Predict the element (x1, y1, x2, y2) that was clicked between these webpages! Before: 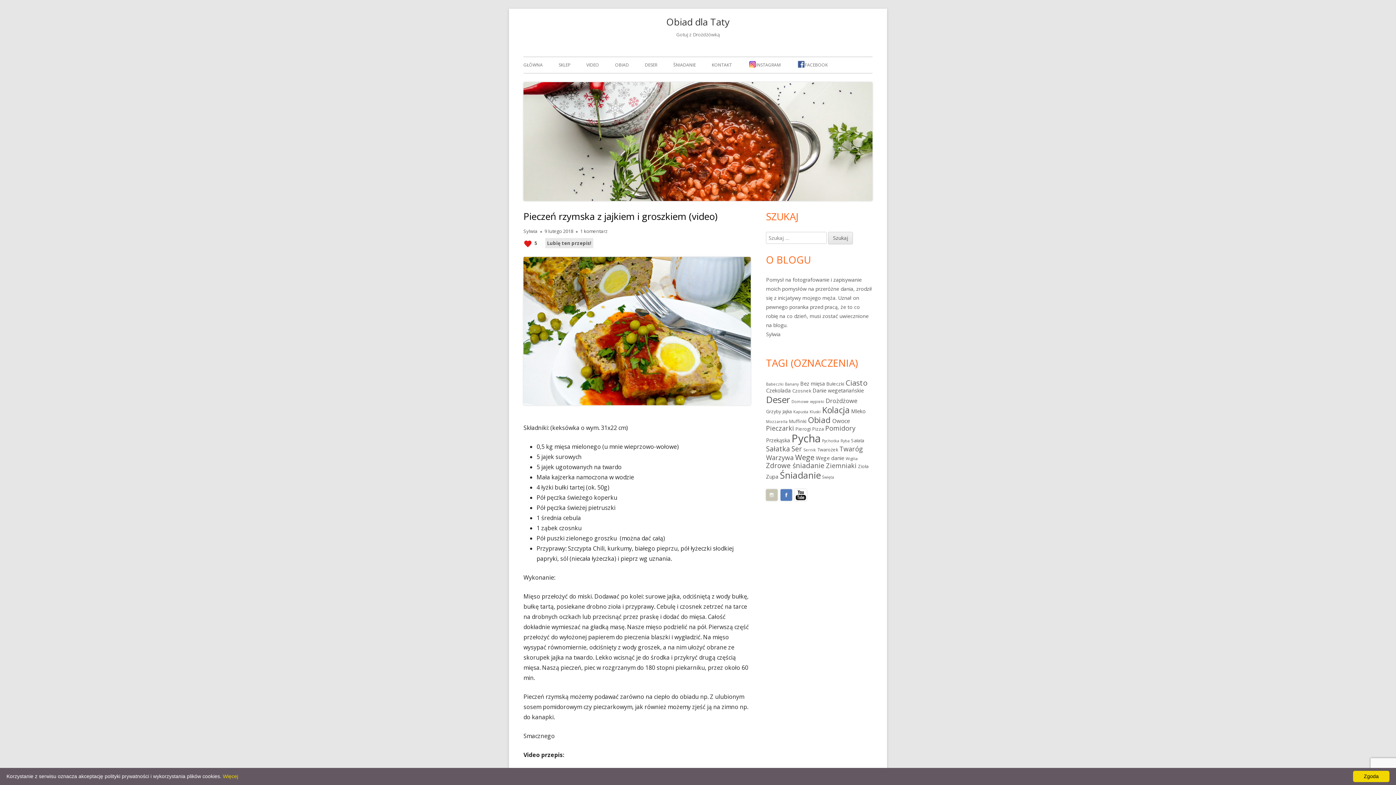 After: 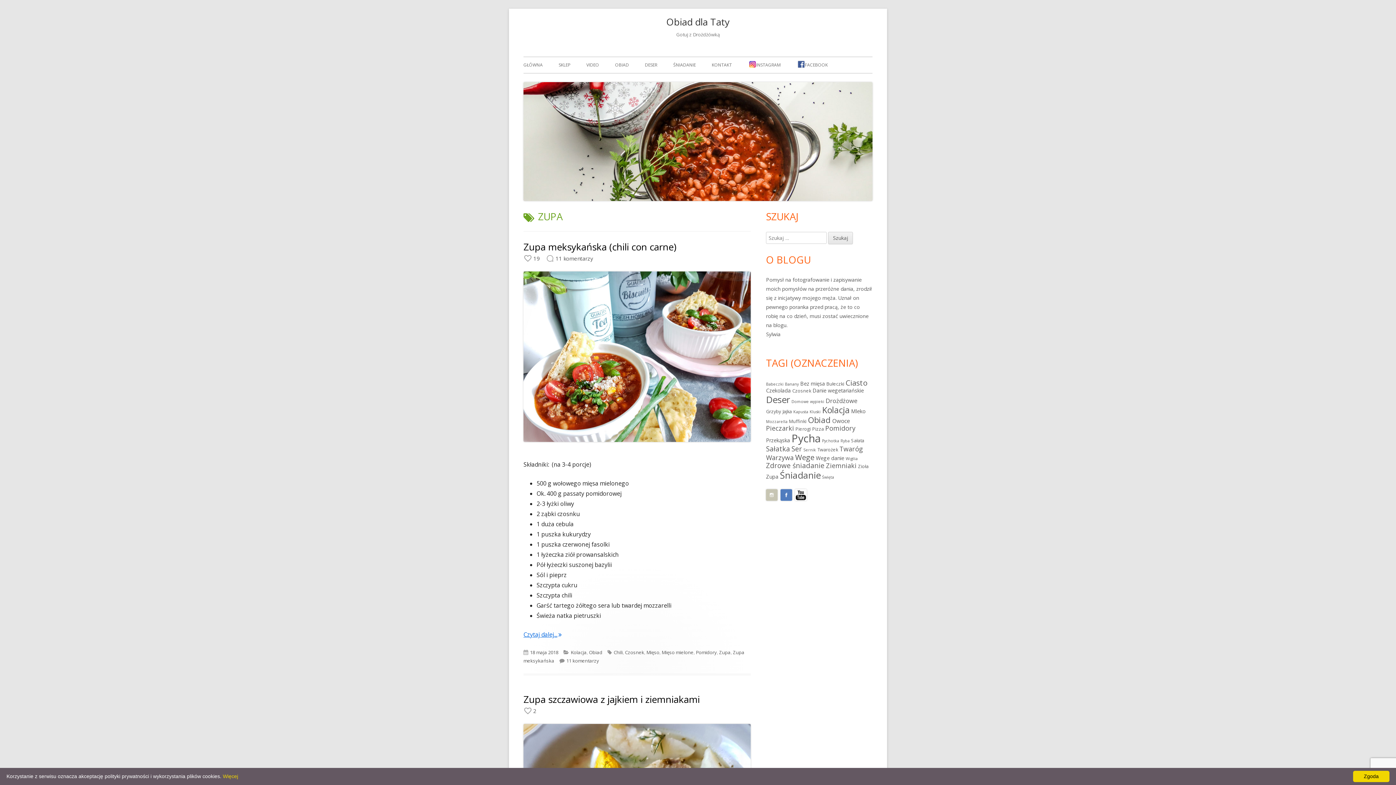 Action: label: Zupa (6 elementów) bbox: (766, 473, 778, 480)